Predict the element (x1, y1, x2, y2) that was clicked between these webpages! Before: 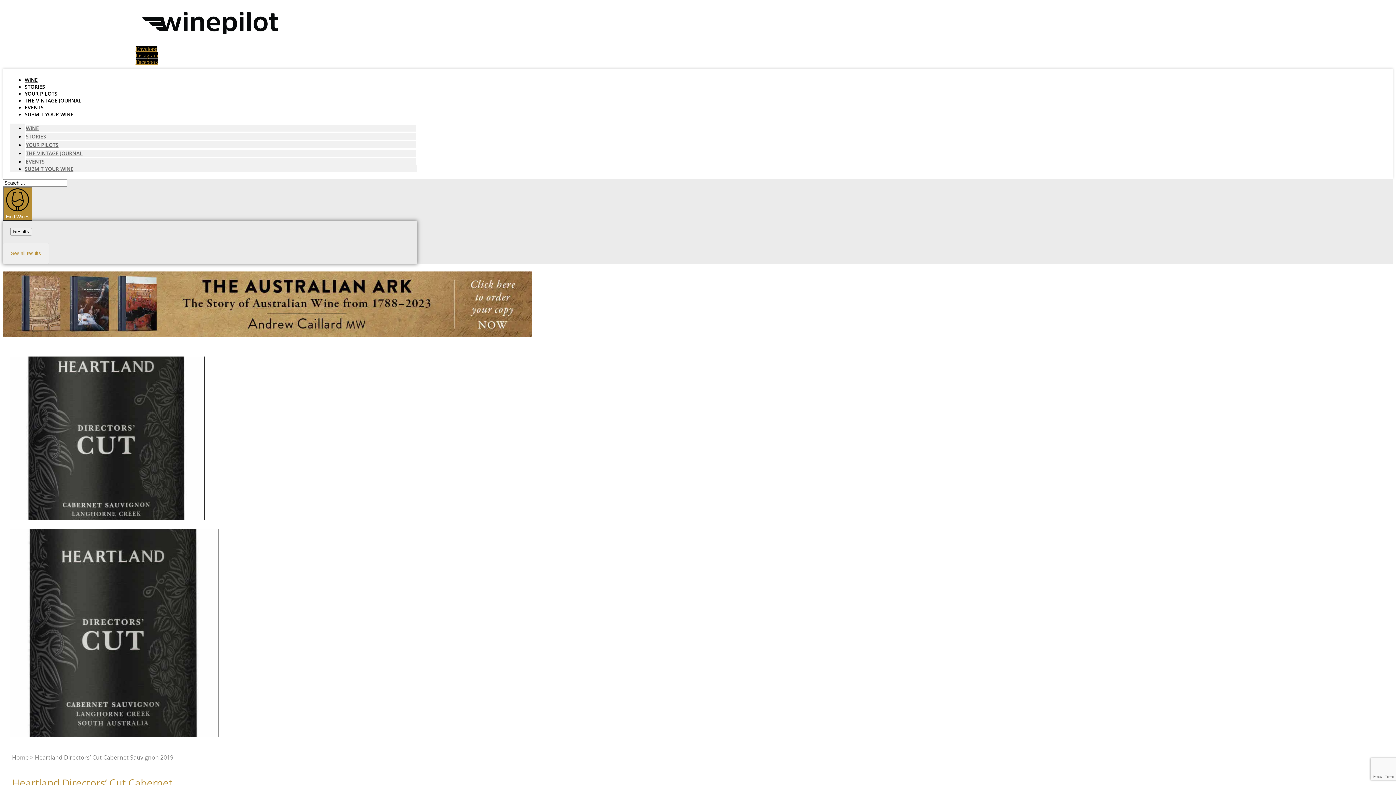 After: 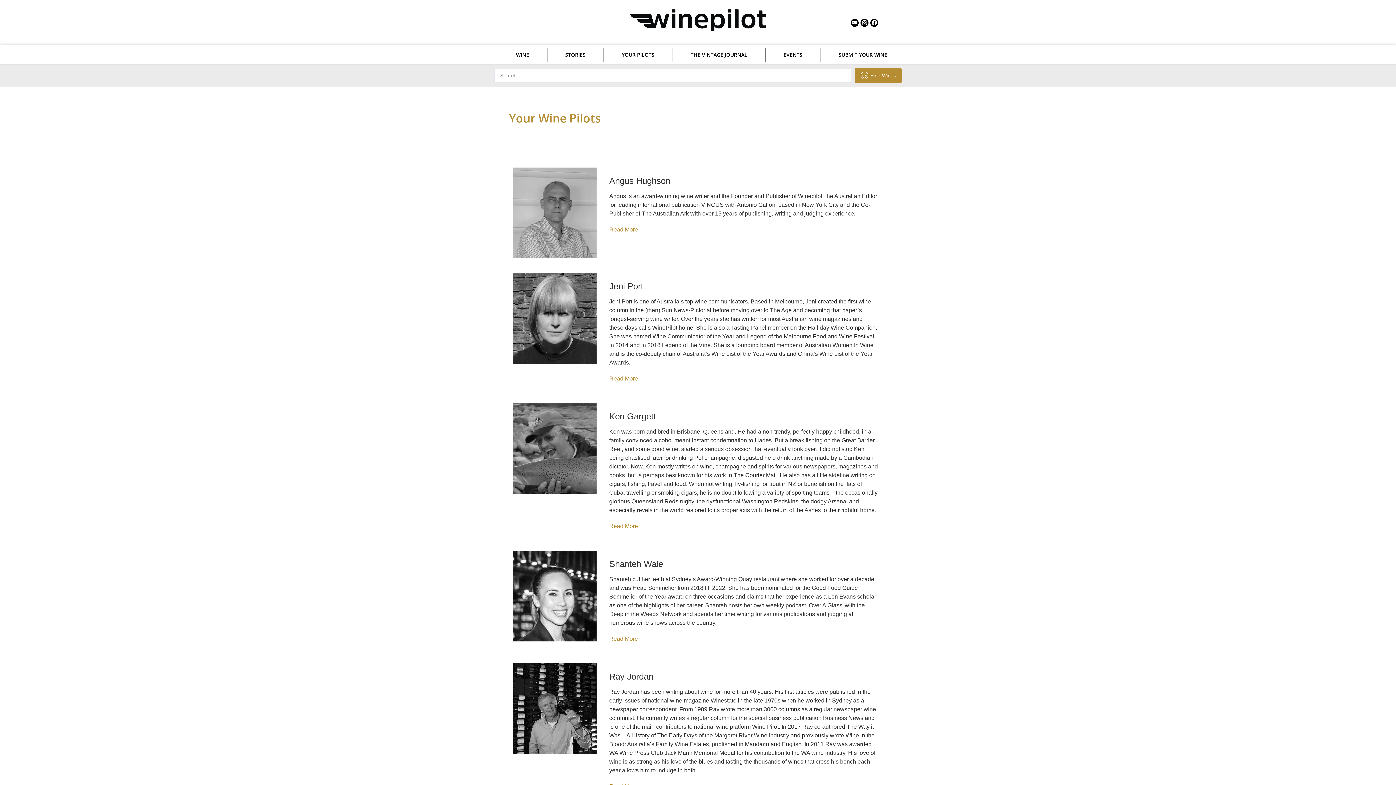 Action: bbox: (25, 141, 58, 148) label: YOUR PILOTS